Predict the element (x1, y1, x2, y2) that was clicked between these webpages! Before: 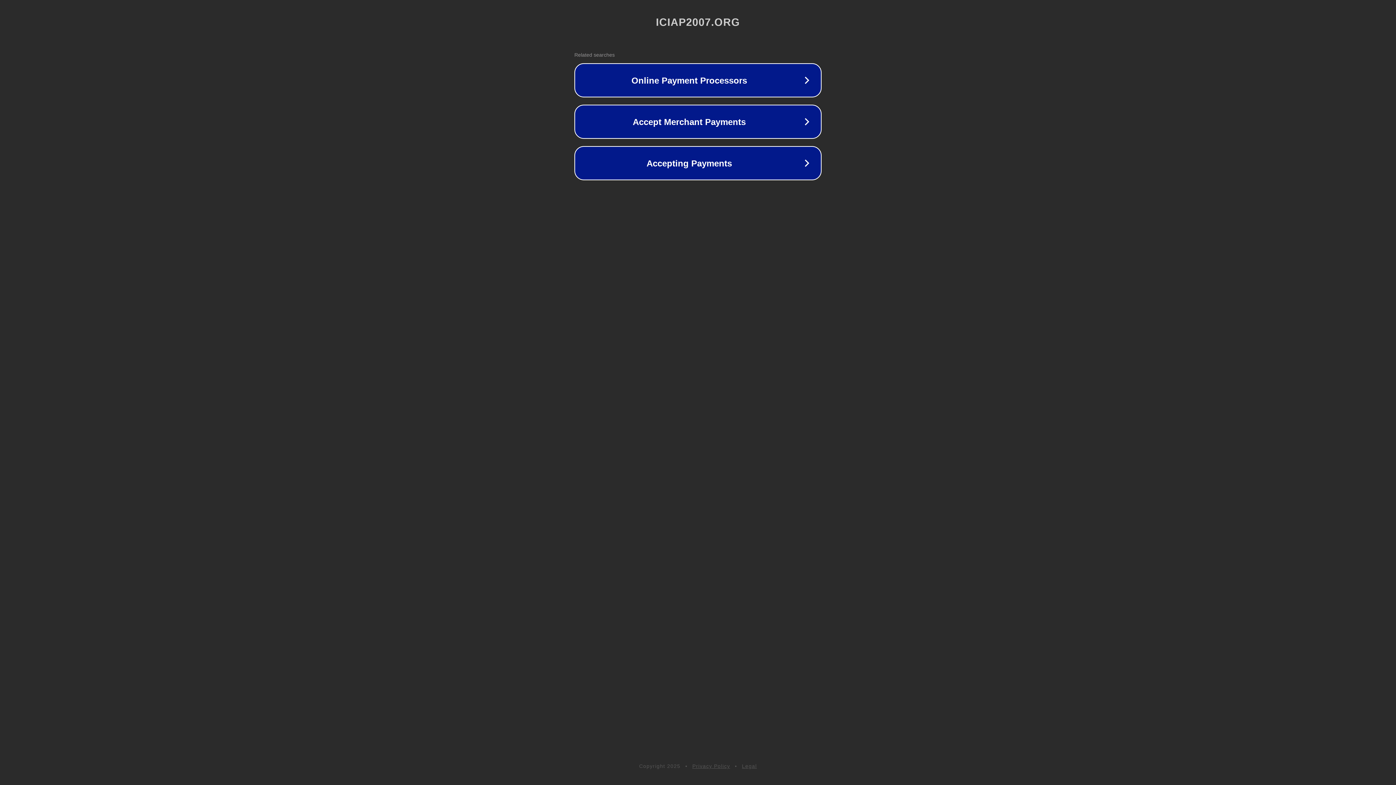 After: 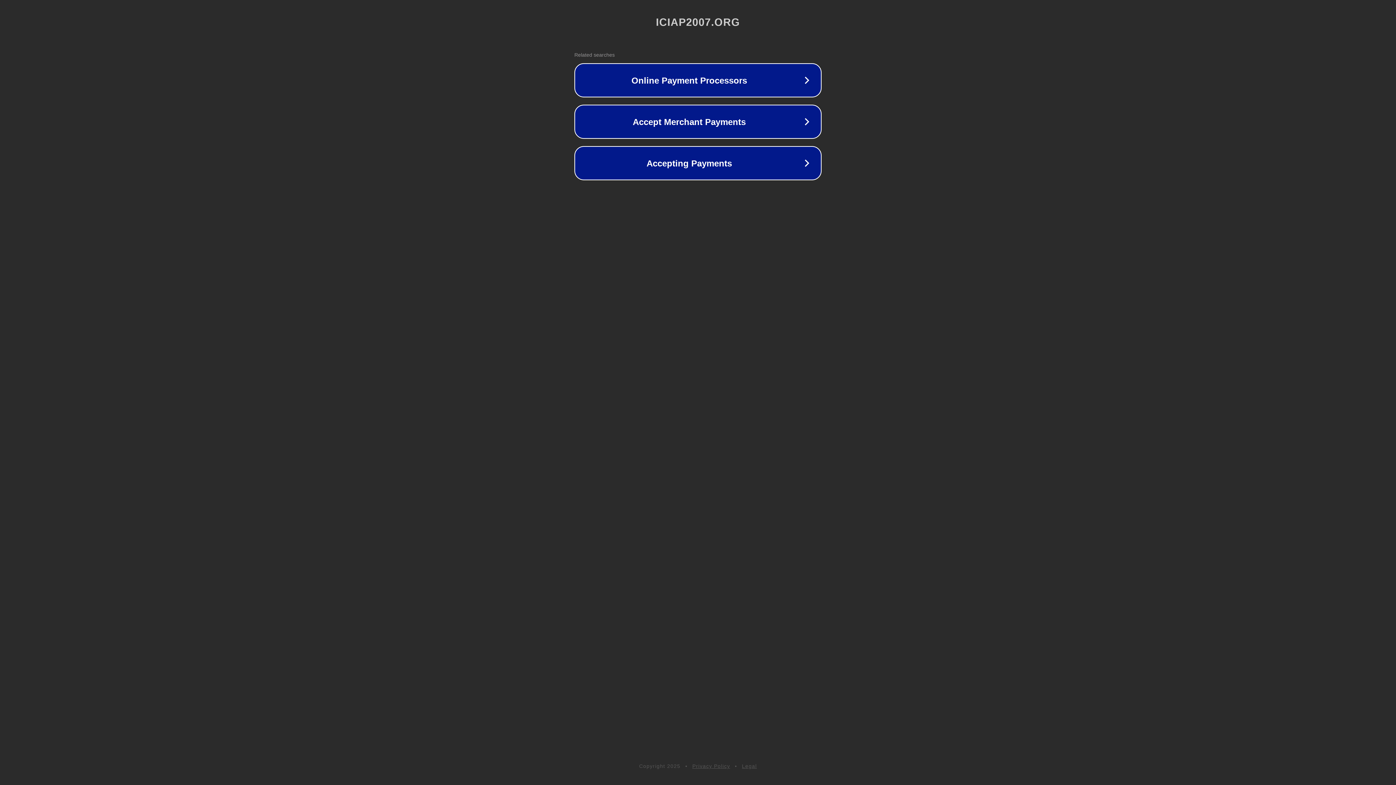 Action: bbox: (692, 763, 730, 769) label: Privacy Policy